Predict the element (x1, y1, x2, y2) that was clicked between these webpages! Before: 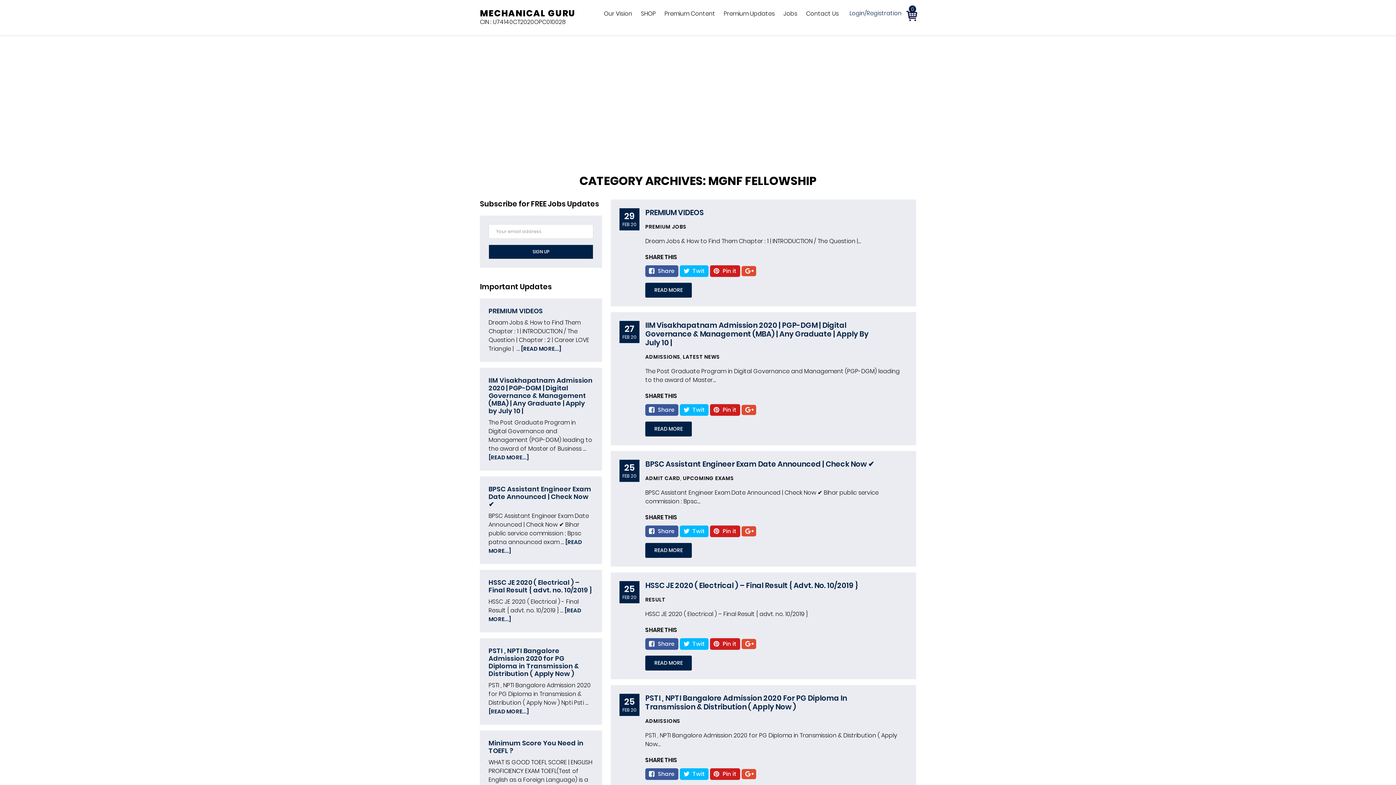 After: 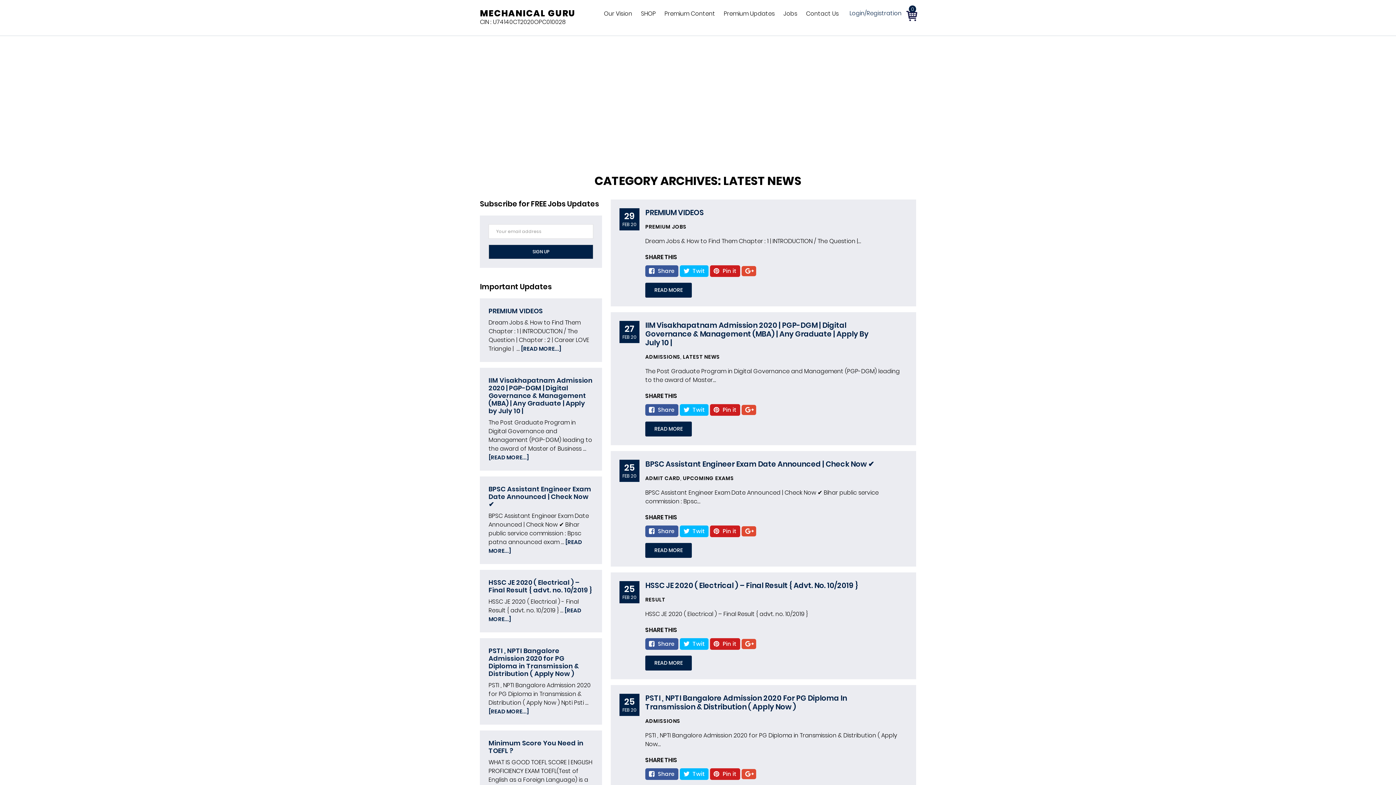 Action: label: LATEST NEWS bbox: (683, 353, 720, 360)